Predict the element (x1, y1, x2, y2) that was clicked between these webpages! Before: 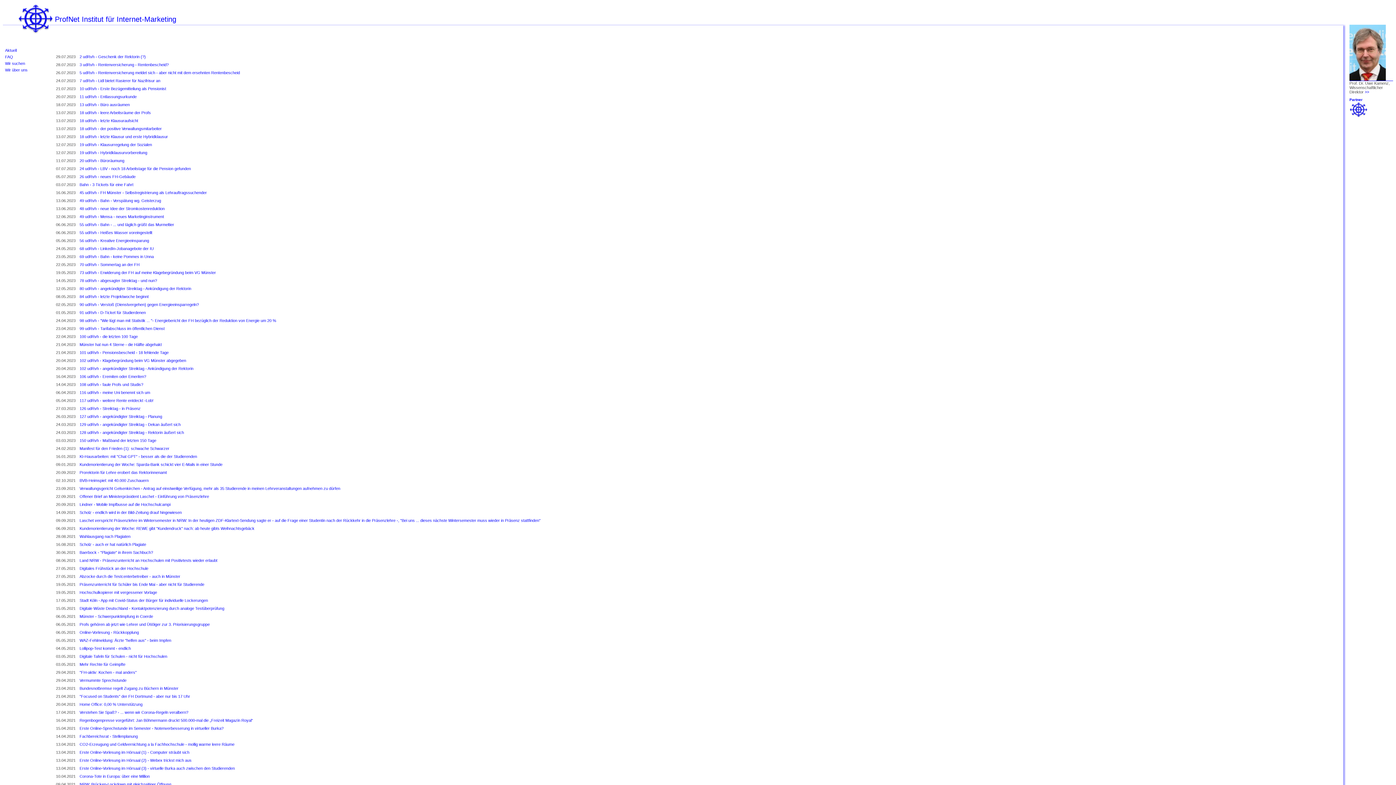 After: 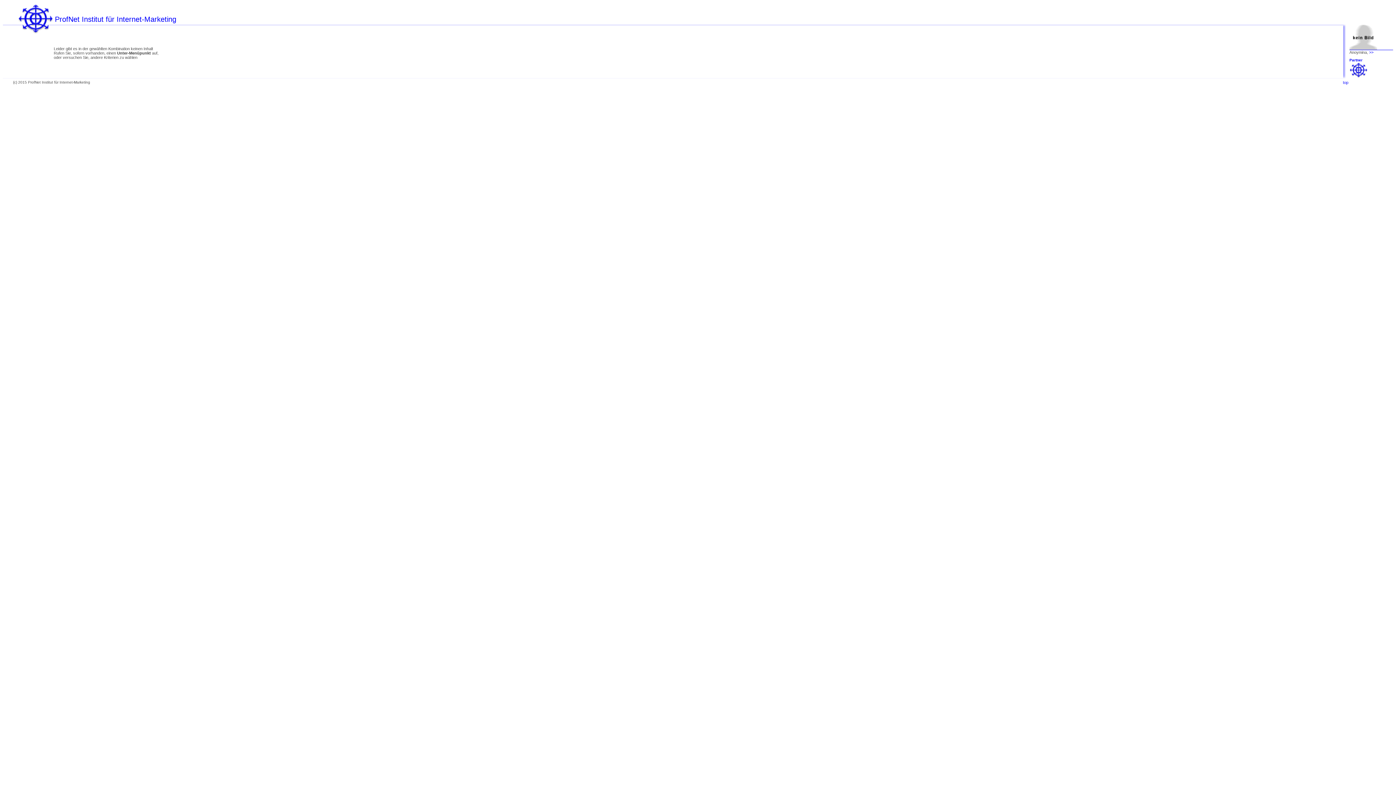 Action: bbox: (79, 470, 166, 474) label: Prorektorin für Lehre erobert das Rektorinnenamt